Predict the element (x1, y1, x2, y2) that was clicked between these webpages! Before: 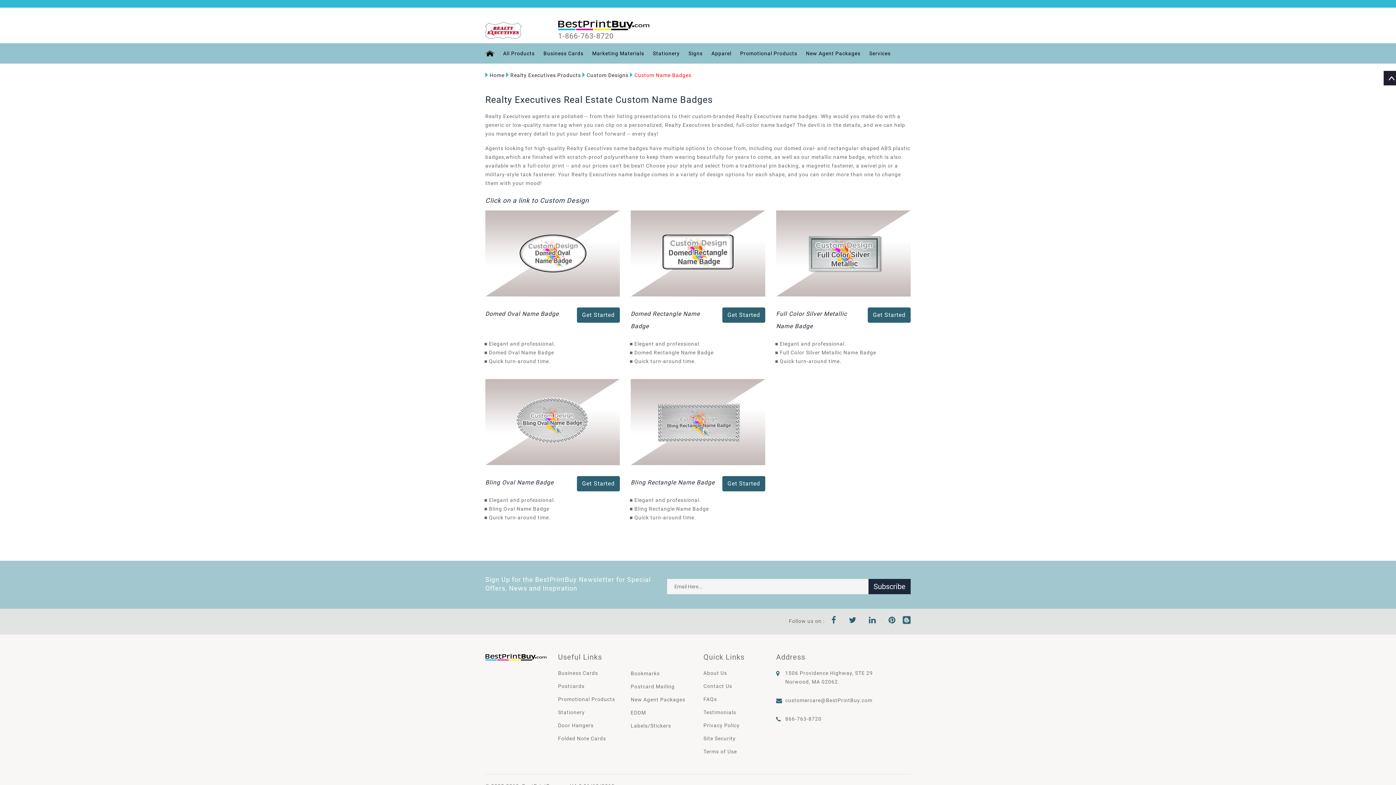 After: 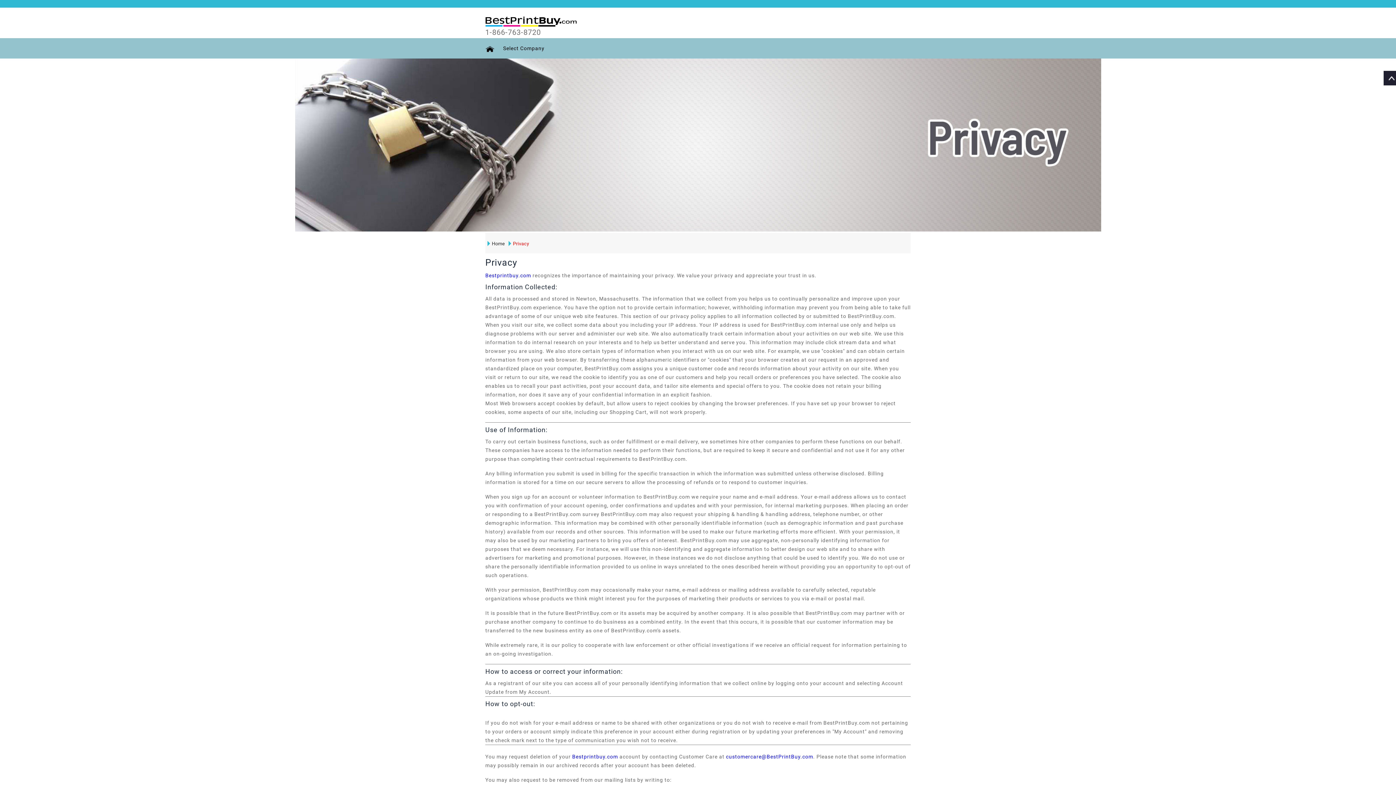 Action: bbox: (703, 722, 740, 728) label: Privacy Policy